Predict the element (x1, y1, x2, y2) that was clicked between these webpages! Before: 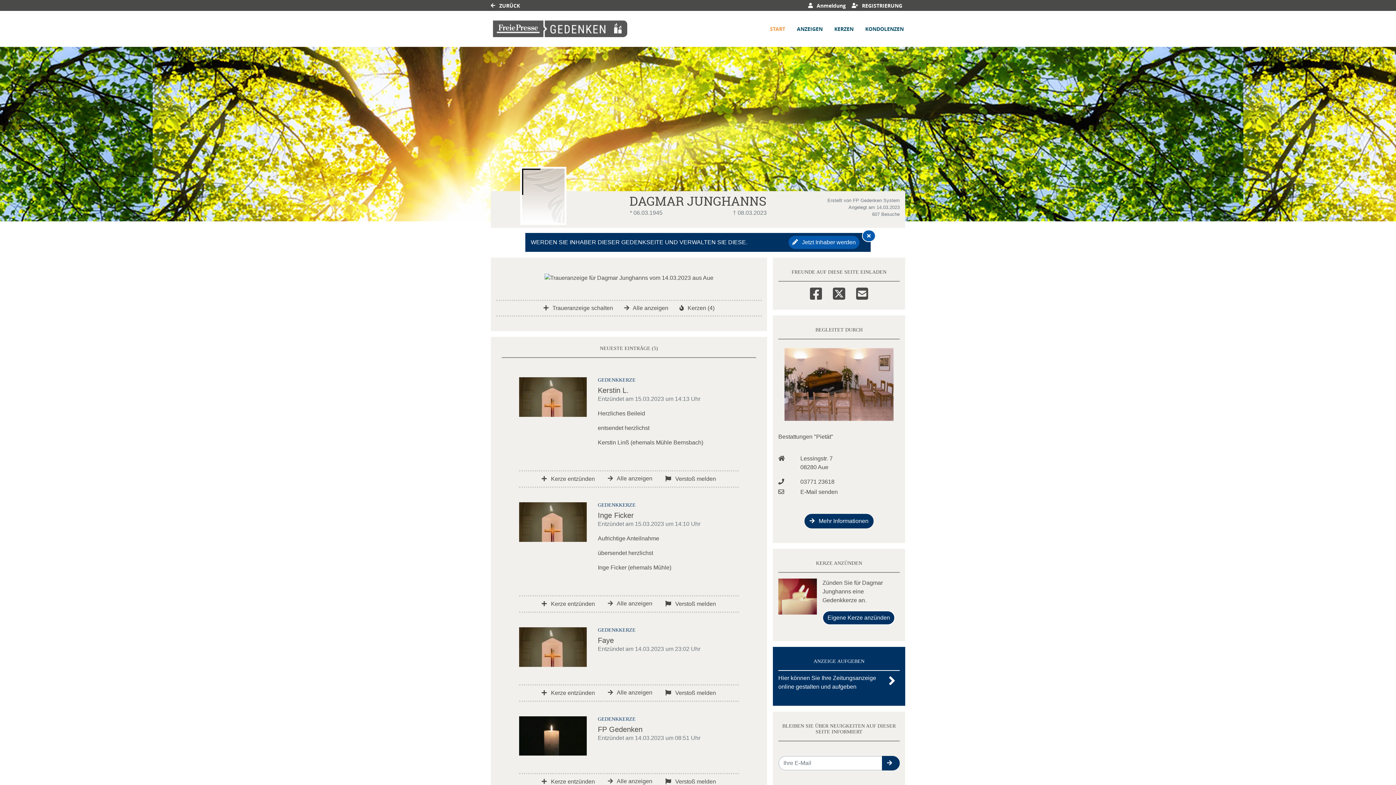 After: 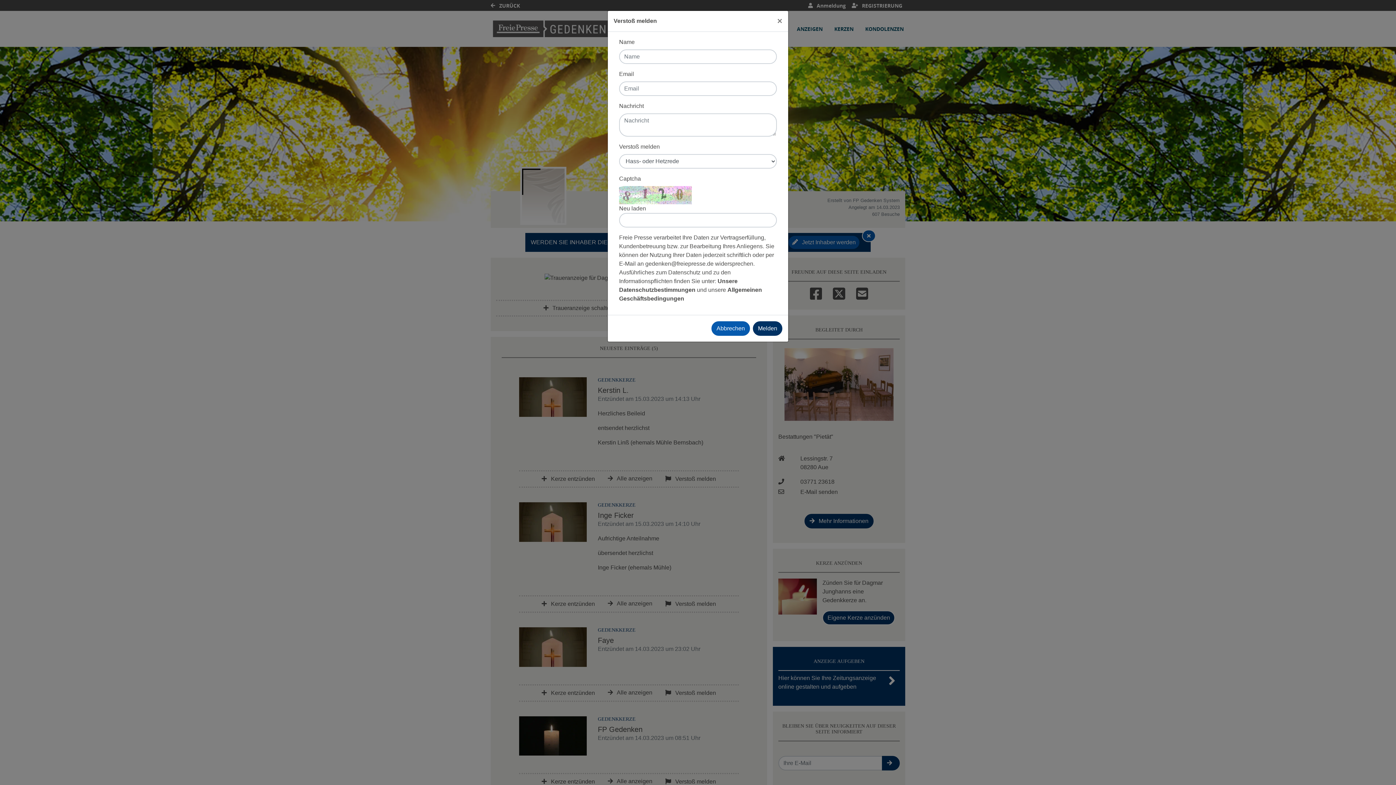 Action: bbox: (663, 474, 718, 484) label:  Verstoß melden